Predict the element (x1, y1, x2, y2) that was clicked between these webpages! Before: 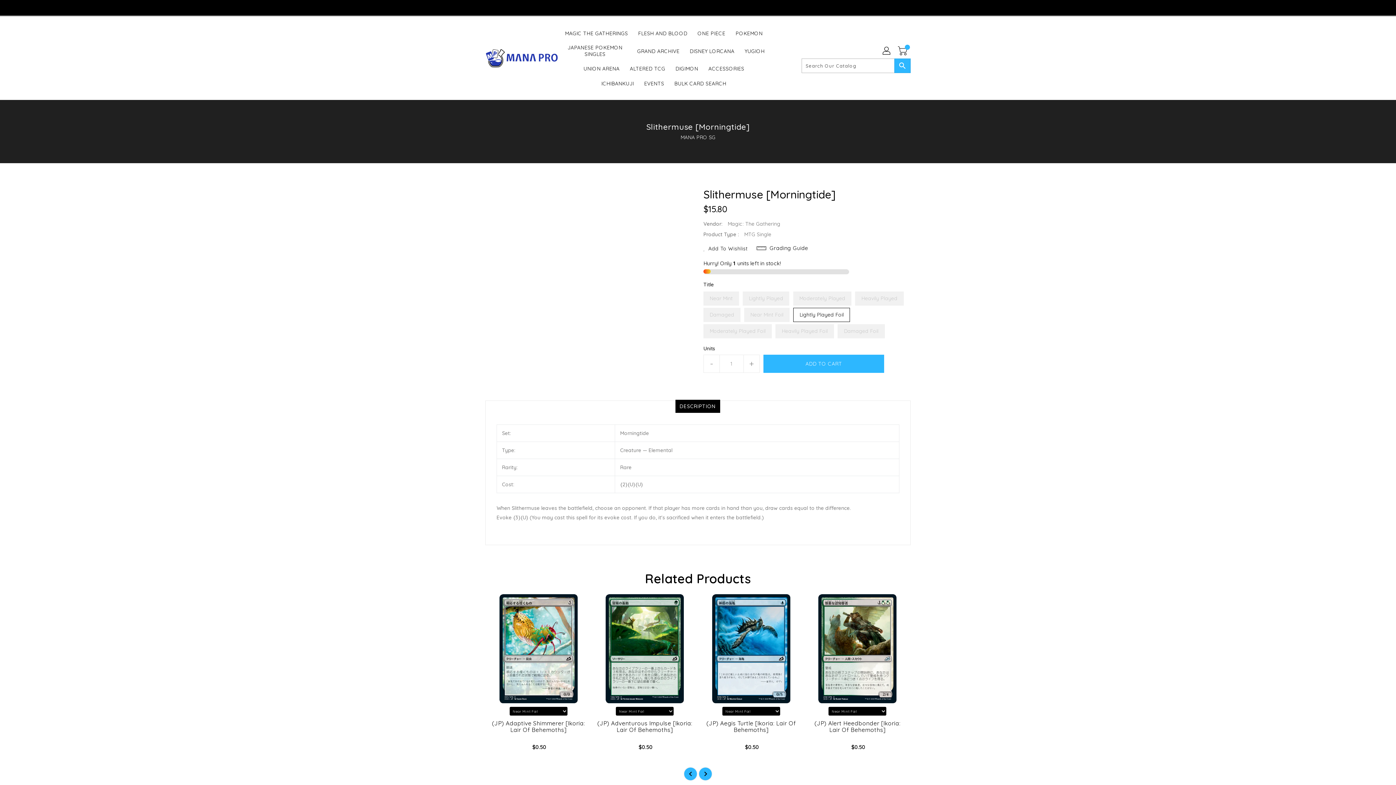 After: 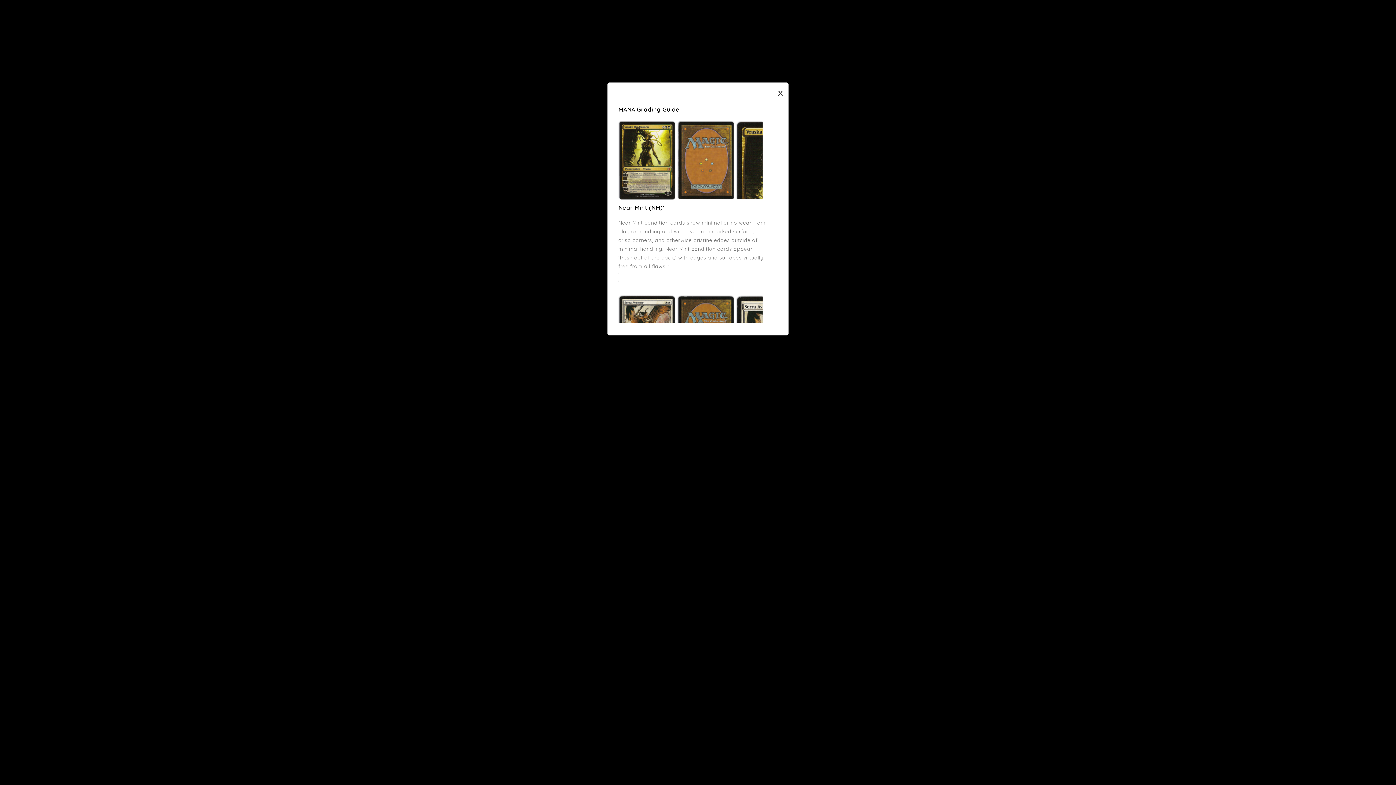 Action: bbox: (756, 244, 808, 252) label: Grading Guide